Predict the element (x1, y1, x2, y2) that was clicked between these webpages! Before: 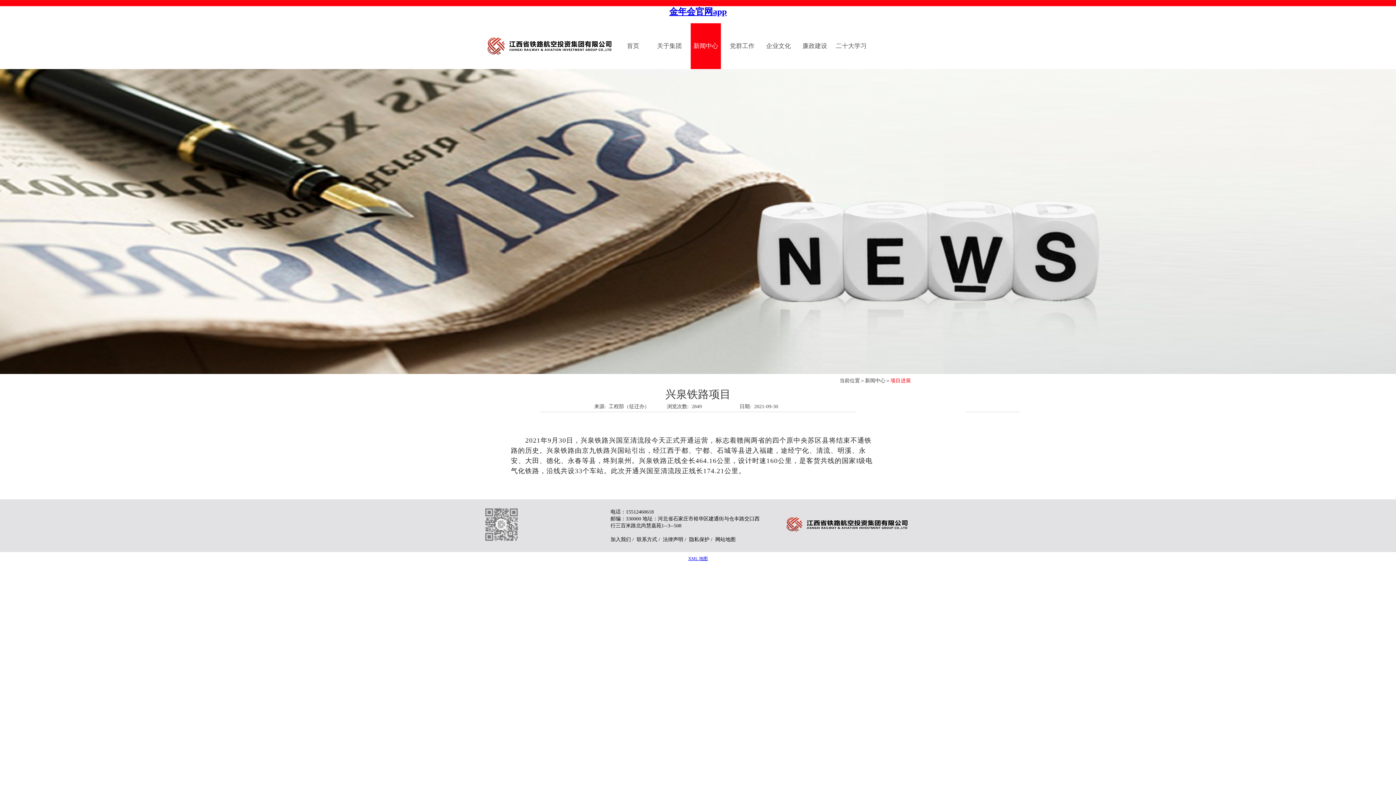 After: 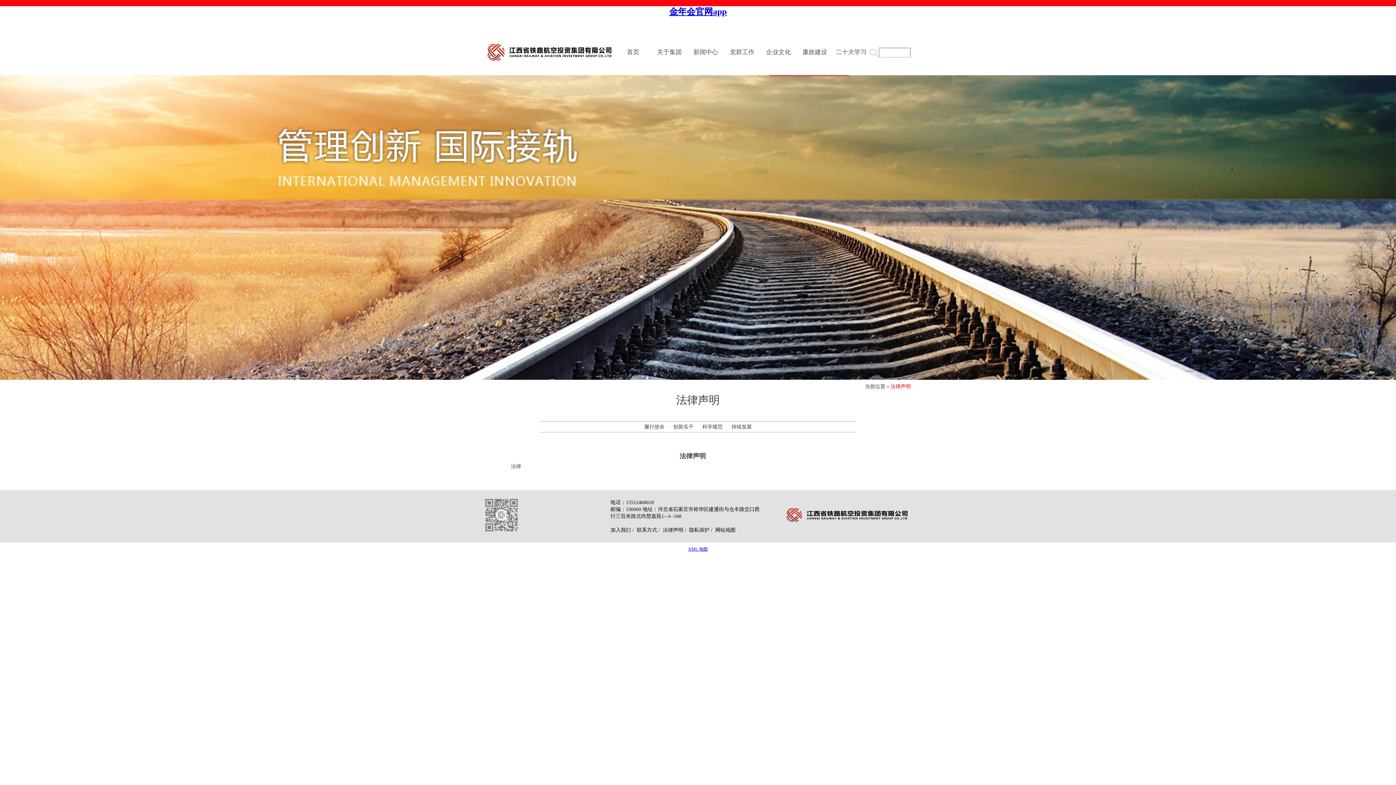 Action: label: 法律声明 bbox: (663, 536, 683, 542)